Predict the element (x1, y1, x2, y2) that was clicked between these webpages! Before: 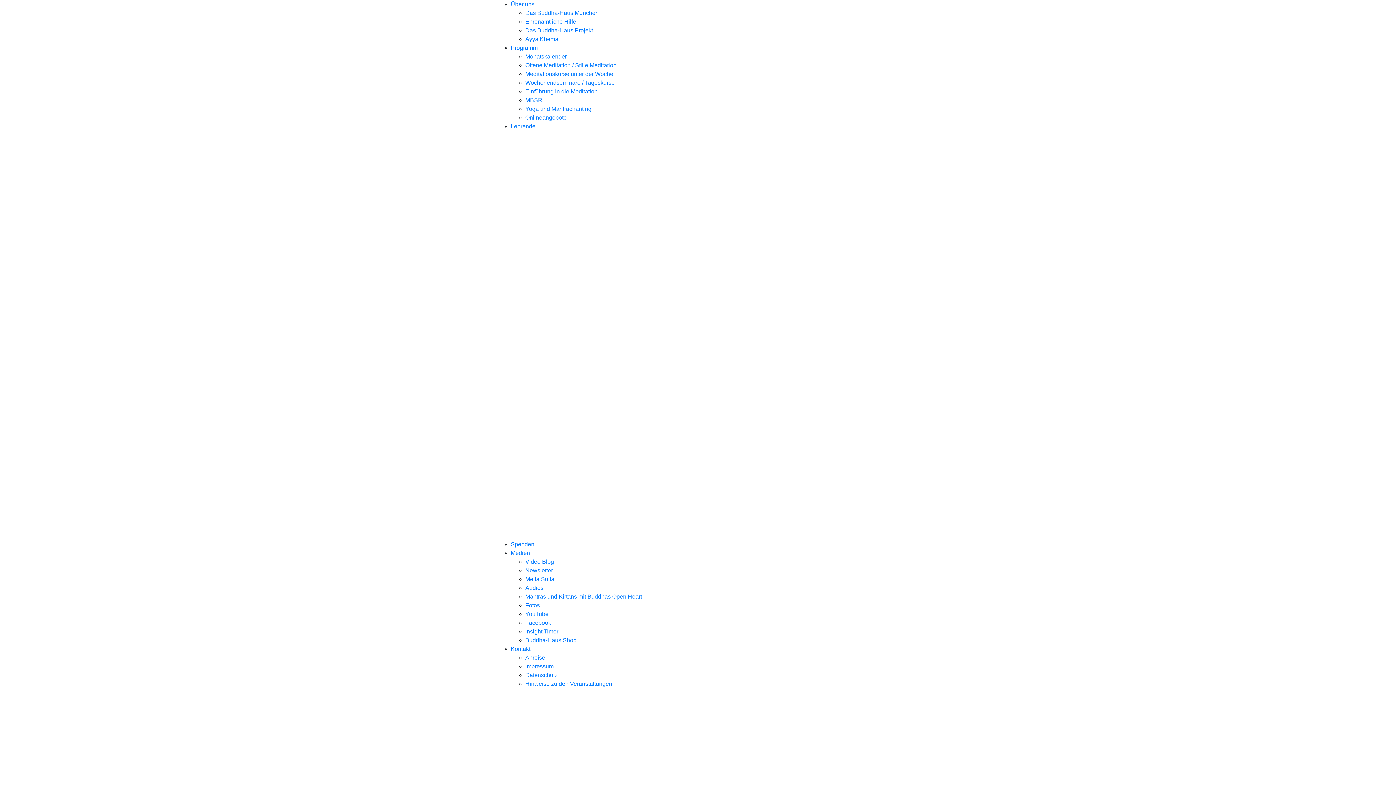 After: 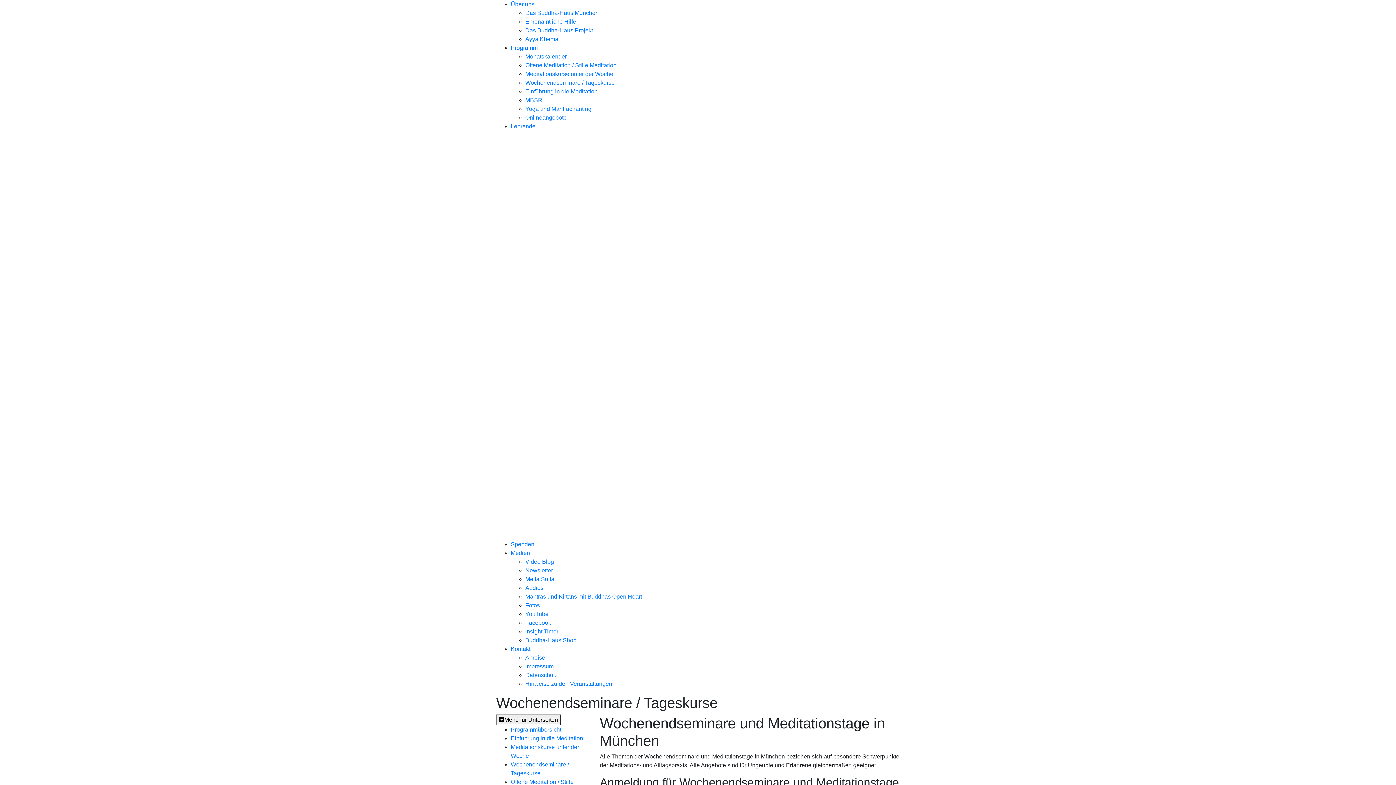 Action: bbox: (525, 79, 614, 85) label: Wochenendseminare / Tageskurse